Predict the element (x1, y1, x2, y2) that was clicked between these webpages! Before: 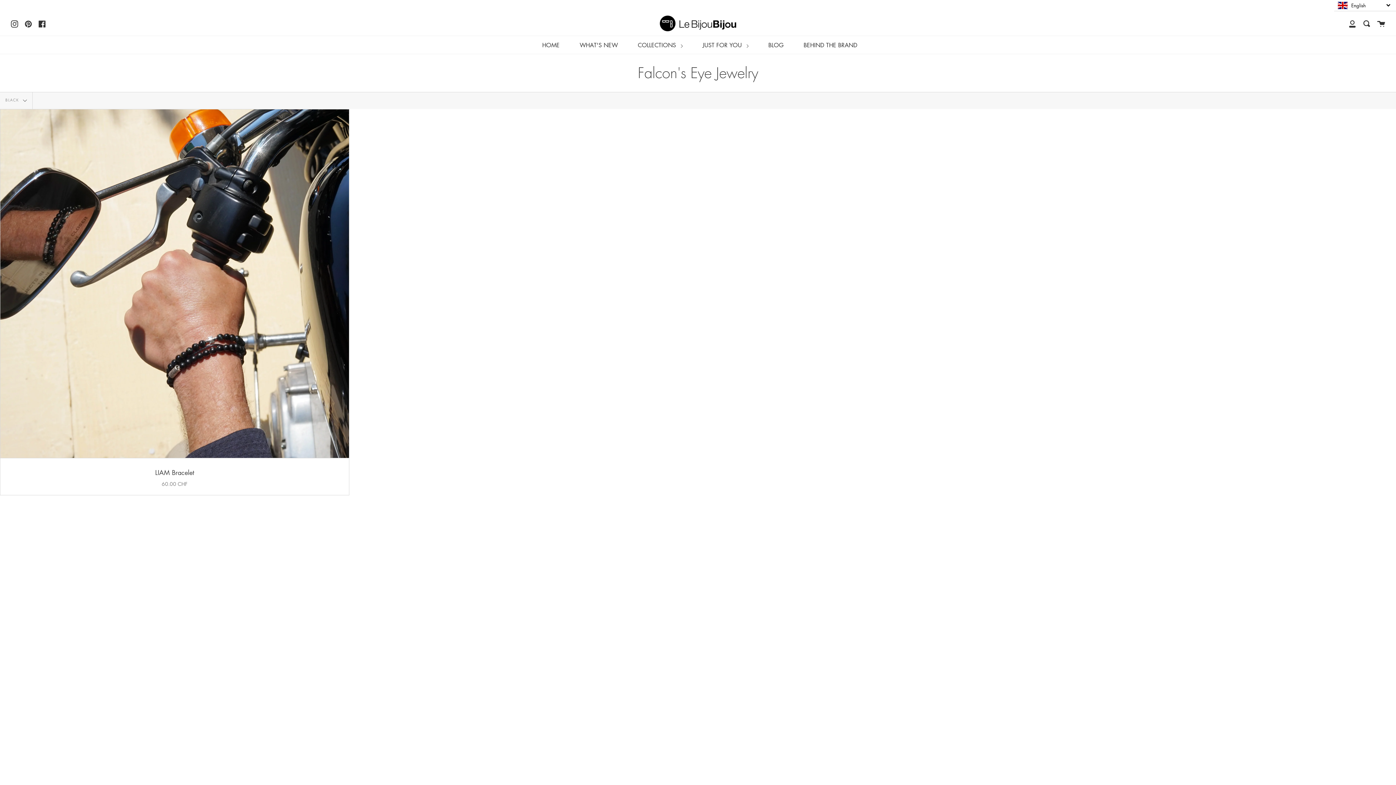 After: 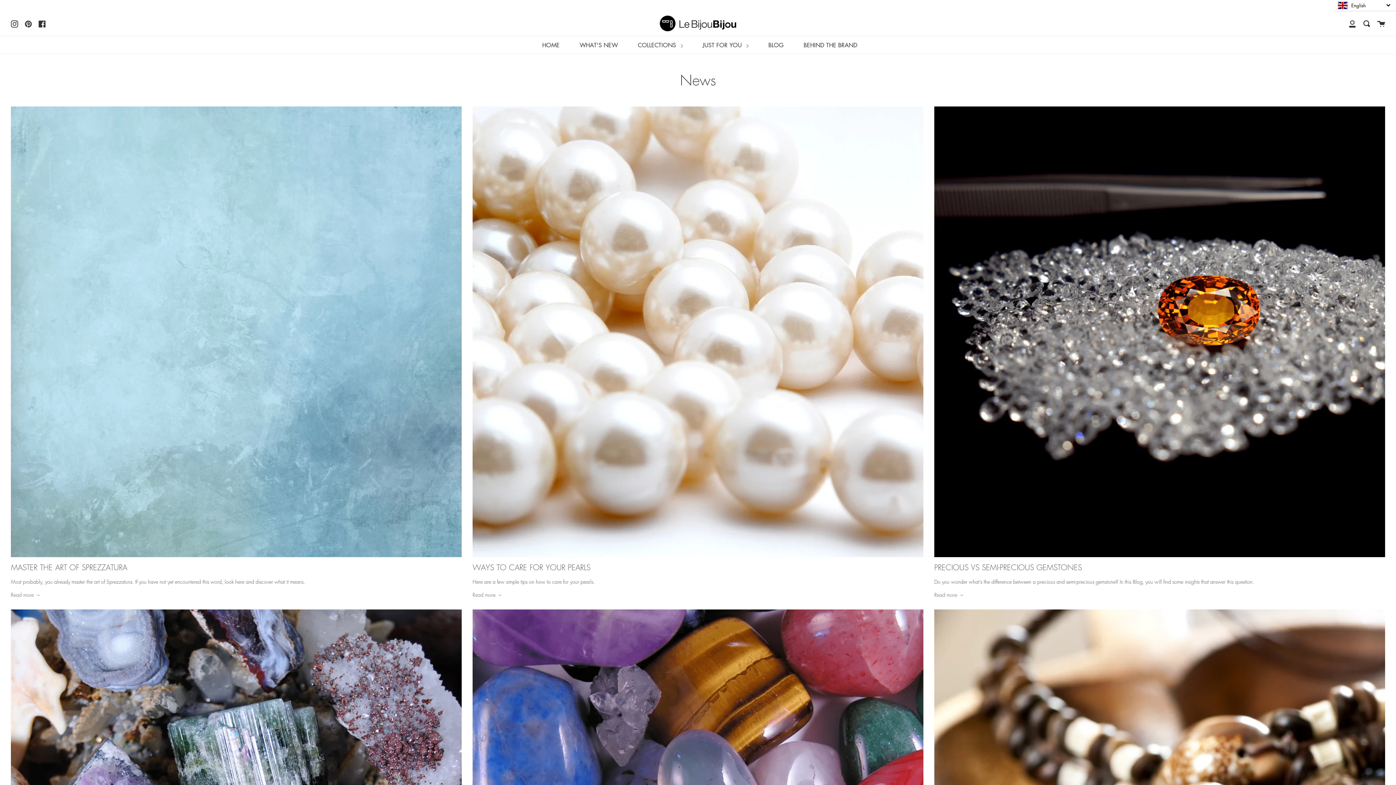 Action: label: BLOG bbox: (766, 36, 785, 54)